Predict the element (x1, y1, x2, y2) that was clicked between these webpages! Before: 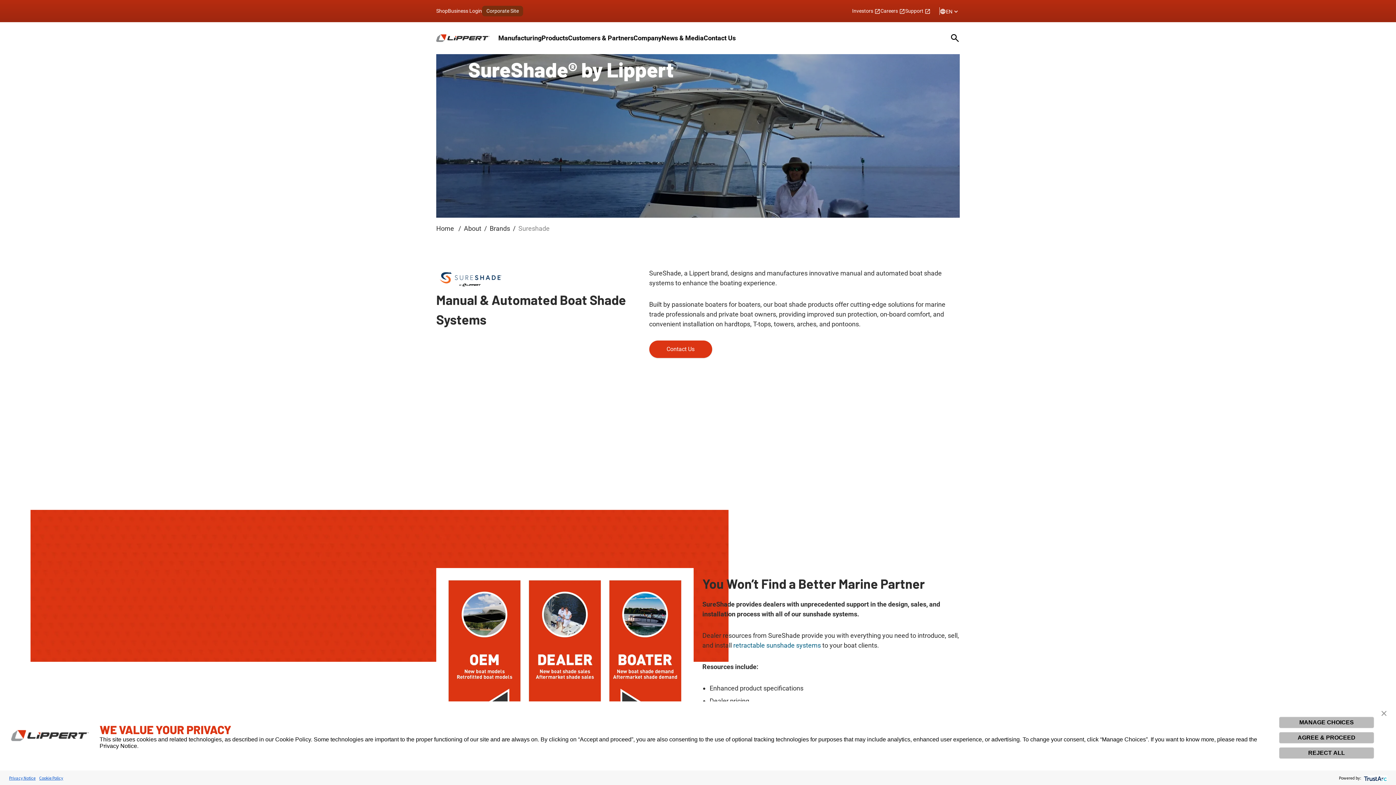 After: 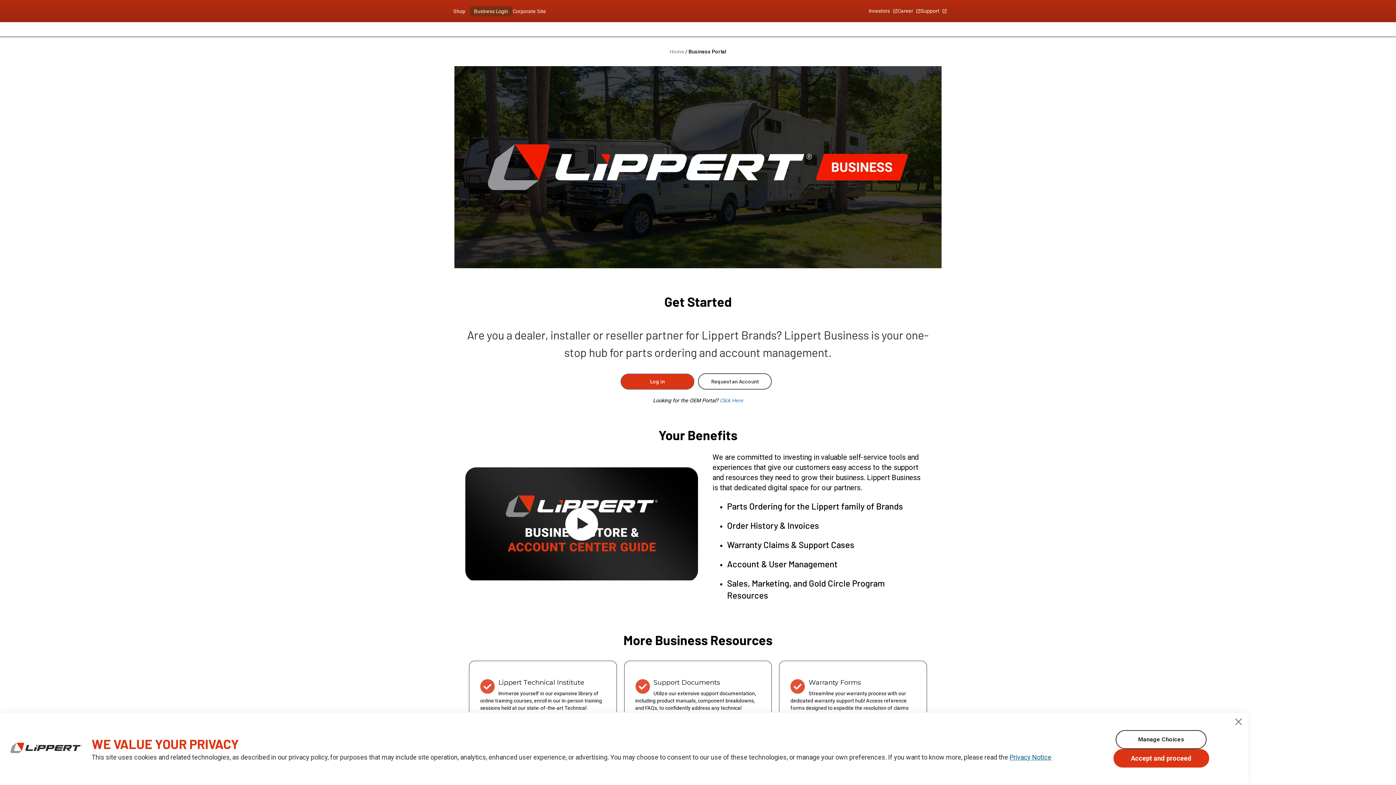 Action: bbox: (448, 8, 482, 13) label: Business Login